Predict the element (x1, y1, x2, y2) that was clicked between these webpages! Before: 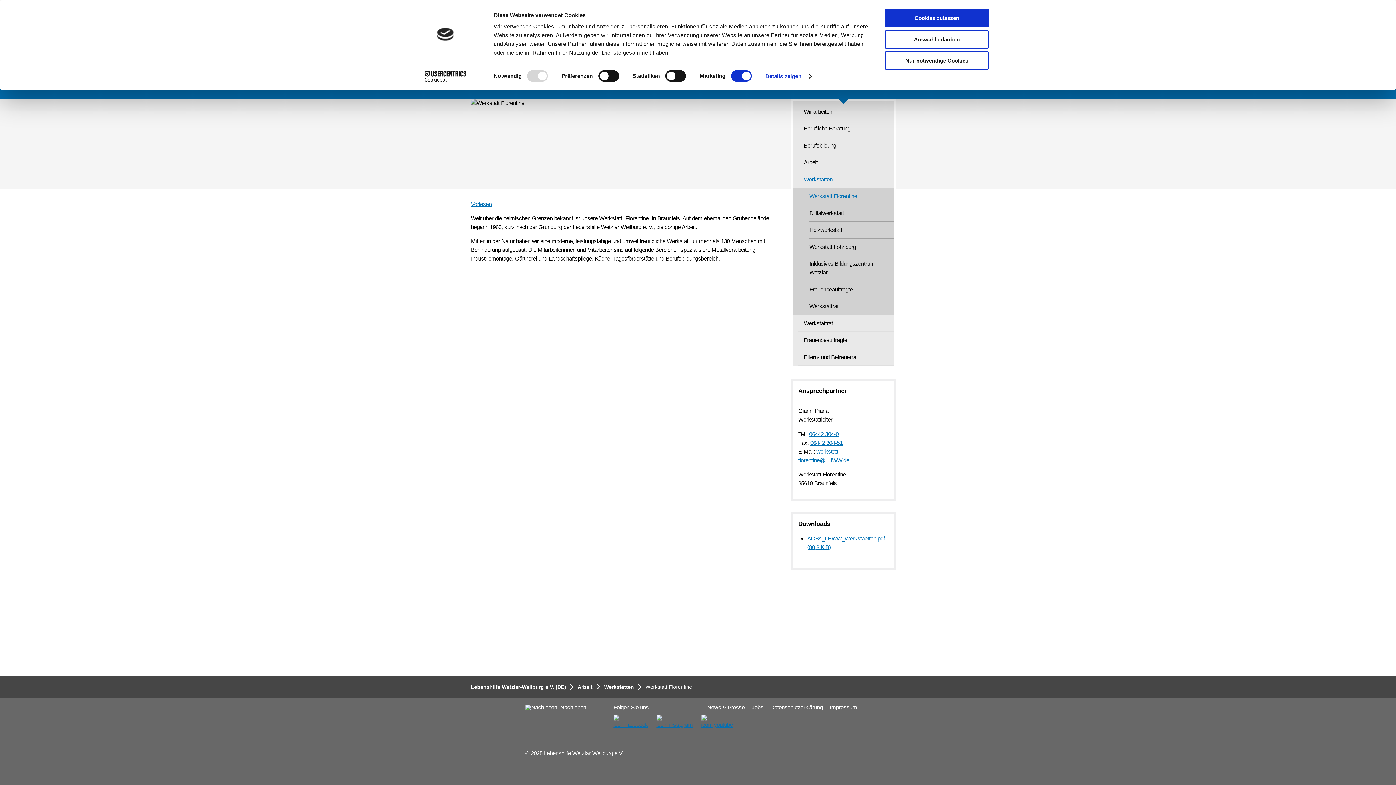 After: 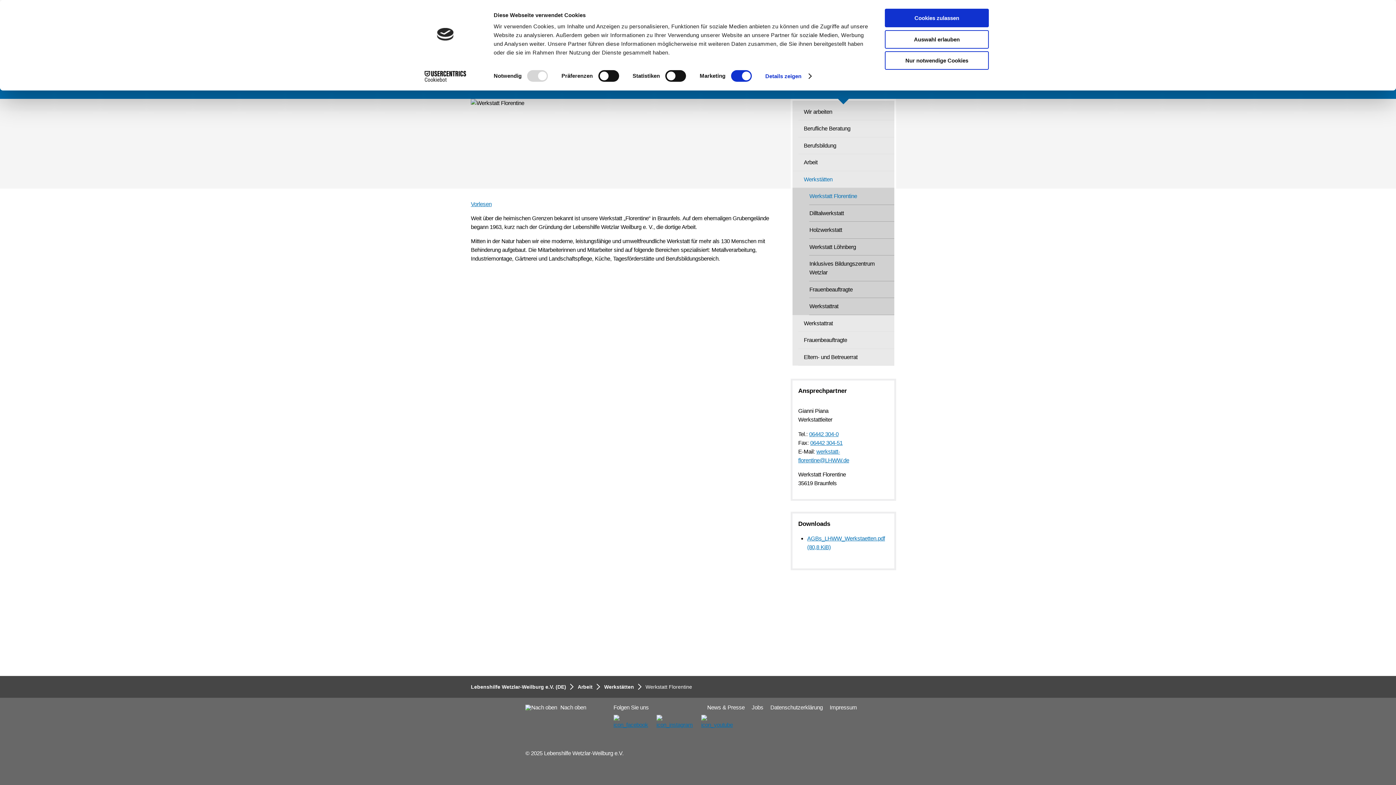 Action: bbox: (701, 722, 732, 728)